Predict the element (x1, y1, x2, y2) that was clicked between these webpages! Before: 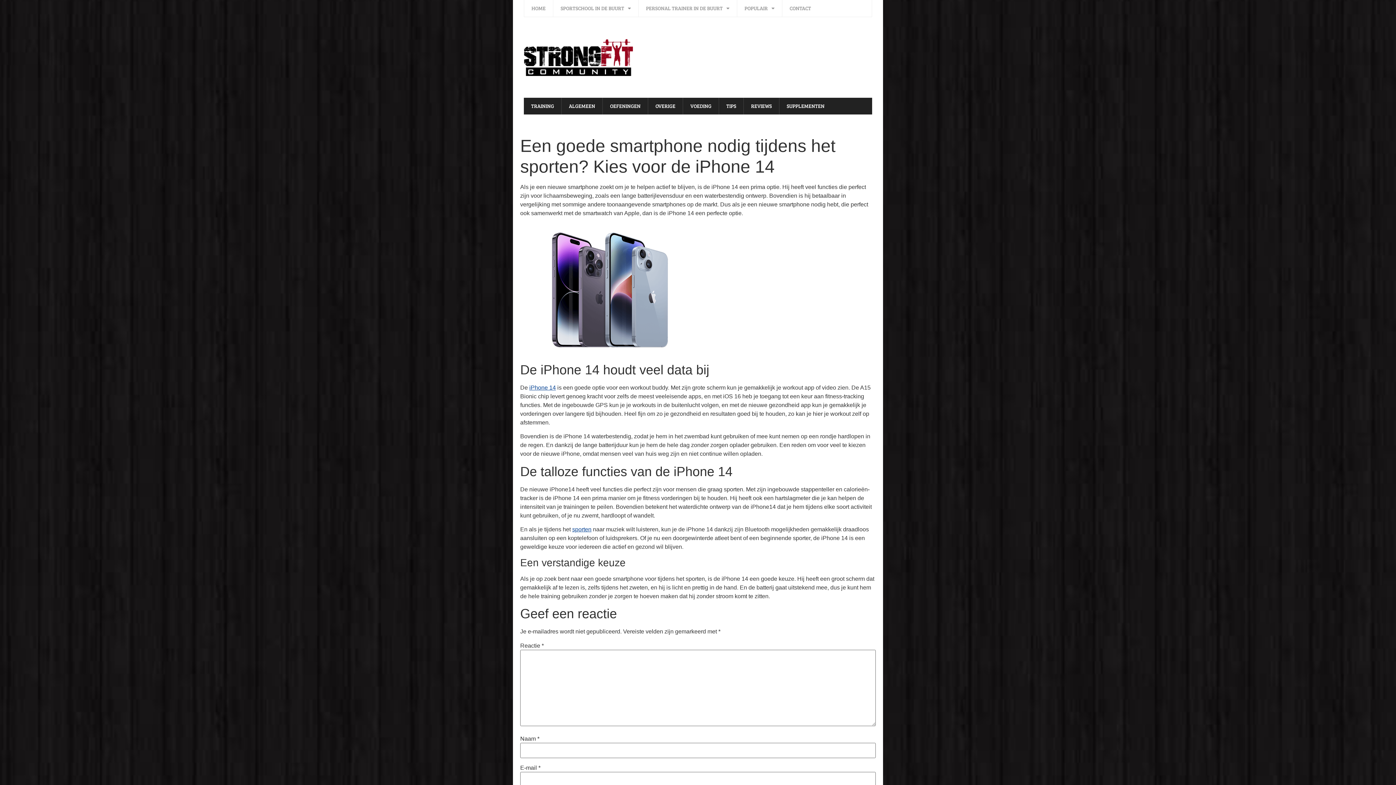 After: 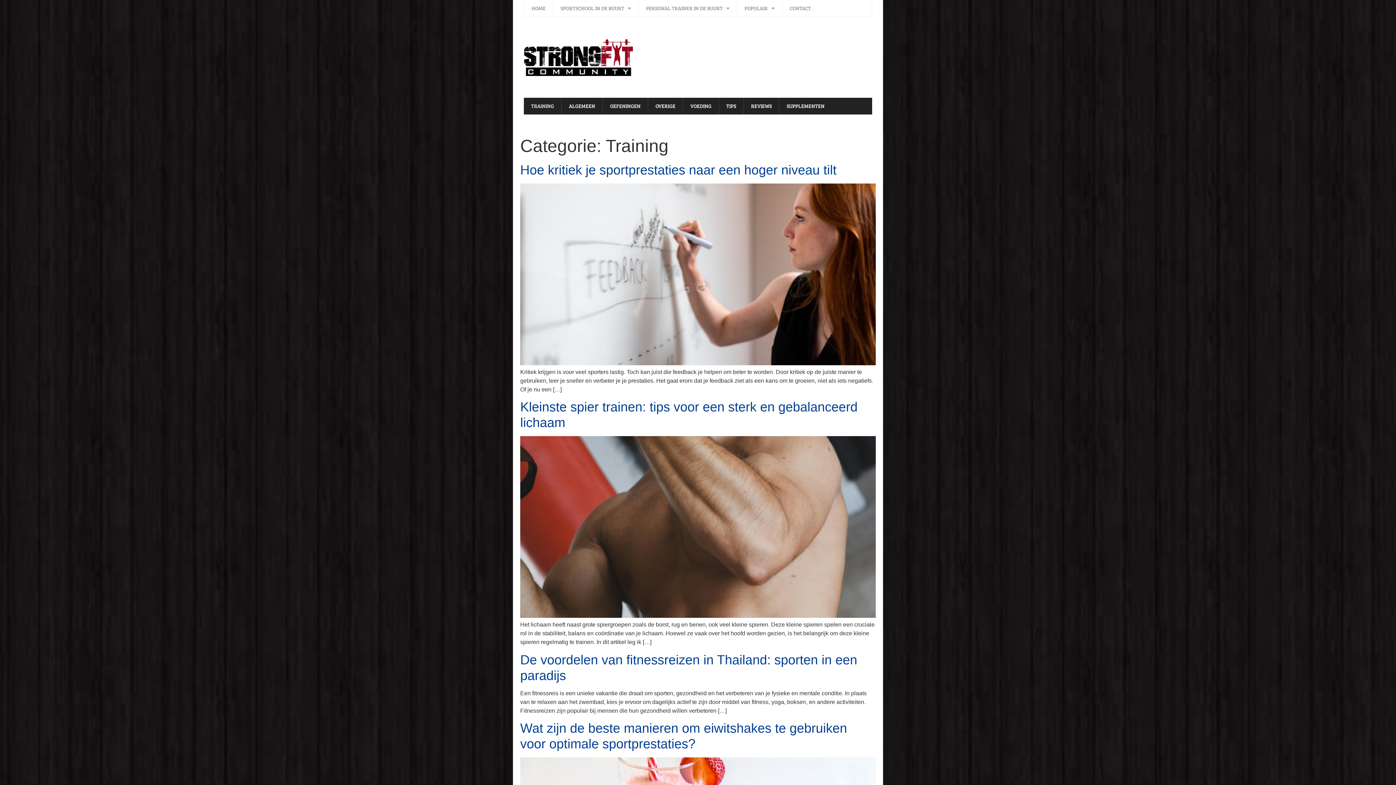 Action: bbox: (572, 526, 591, 532) label: sporten